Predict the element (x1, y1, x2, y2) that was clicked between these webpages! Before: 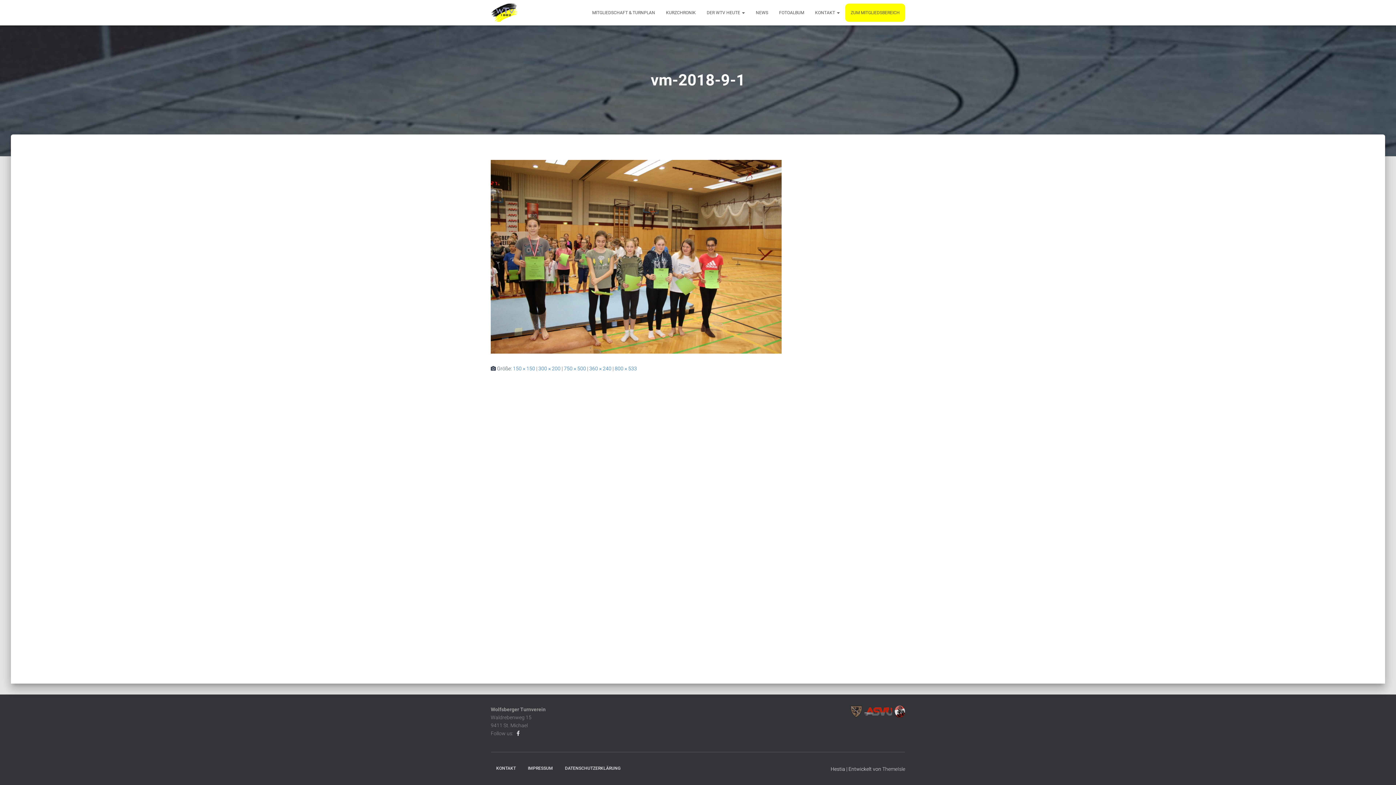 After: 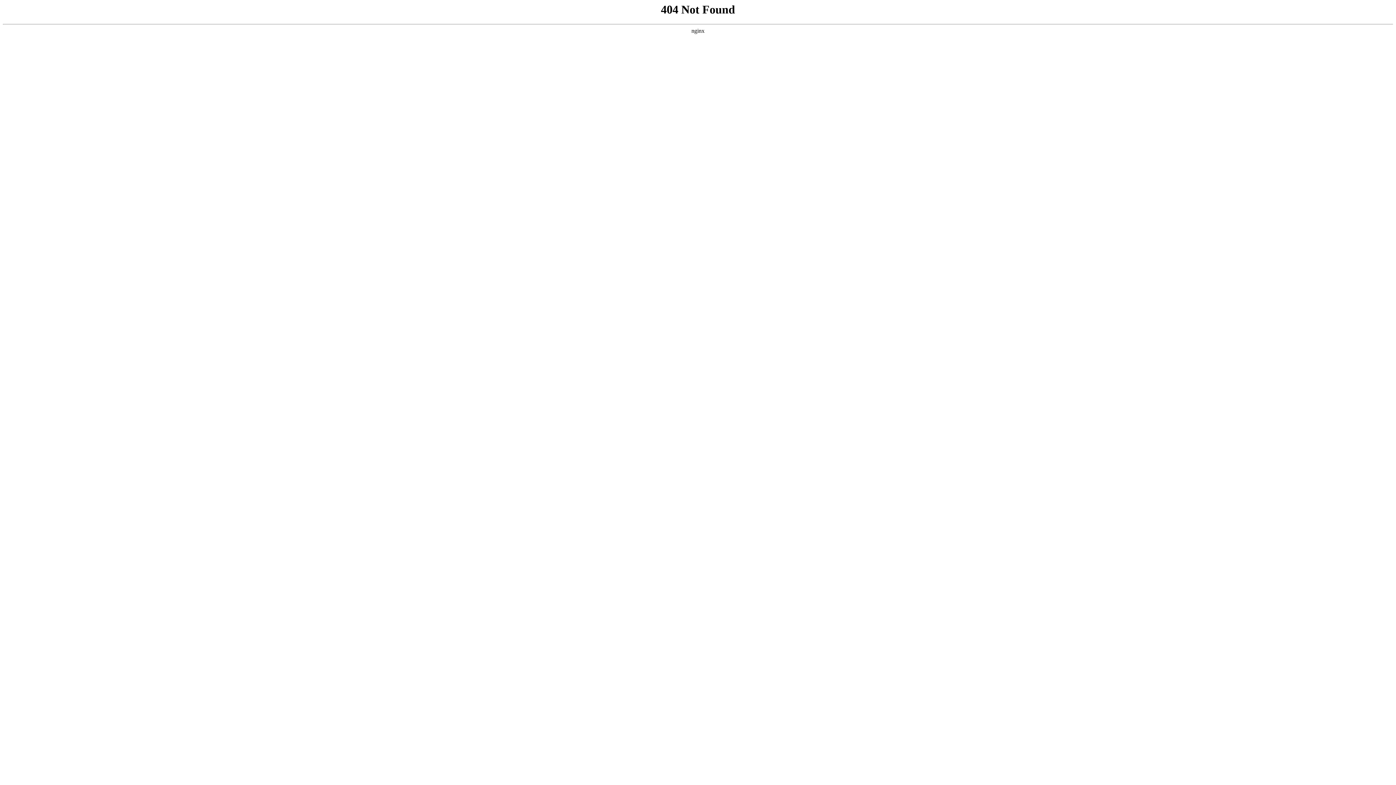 Action: bbox: (850, 708, 862, 714)